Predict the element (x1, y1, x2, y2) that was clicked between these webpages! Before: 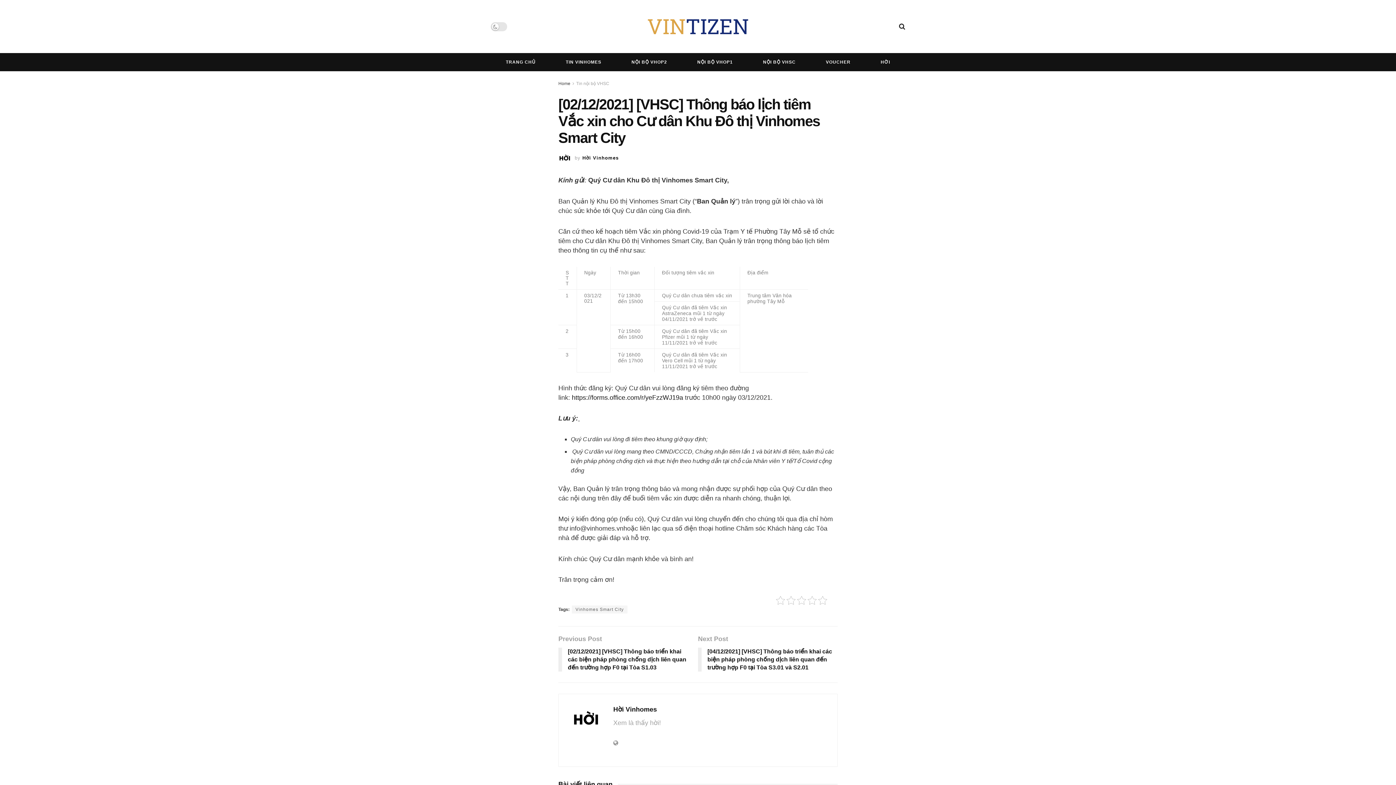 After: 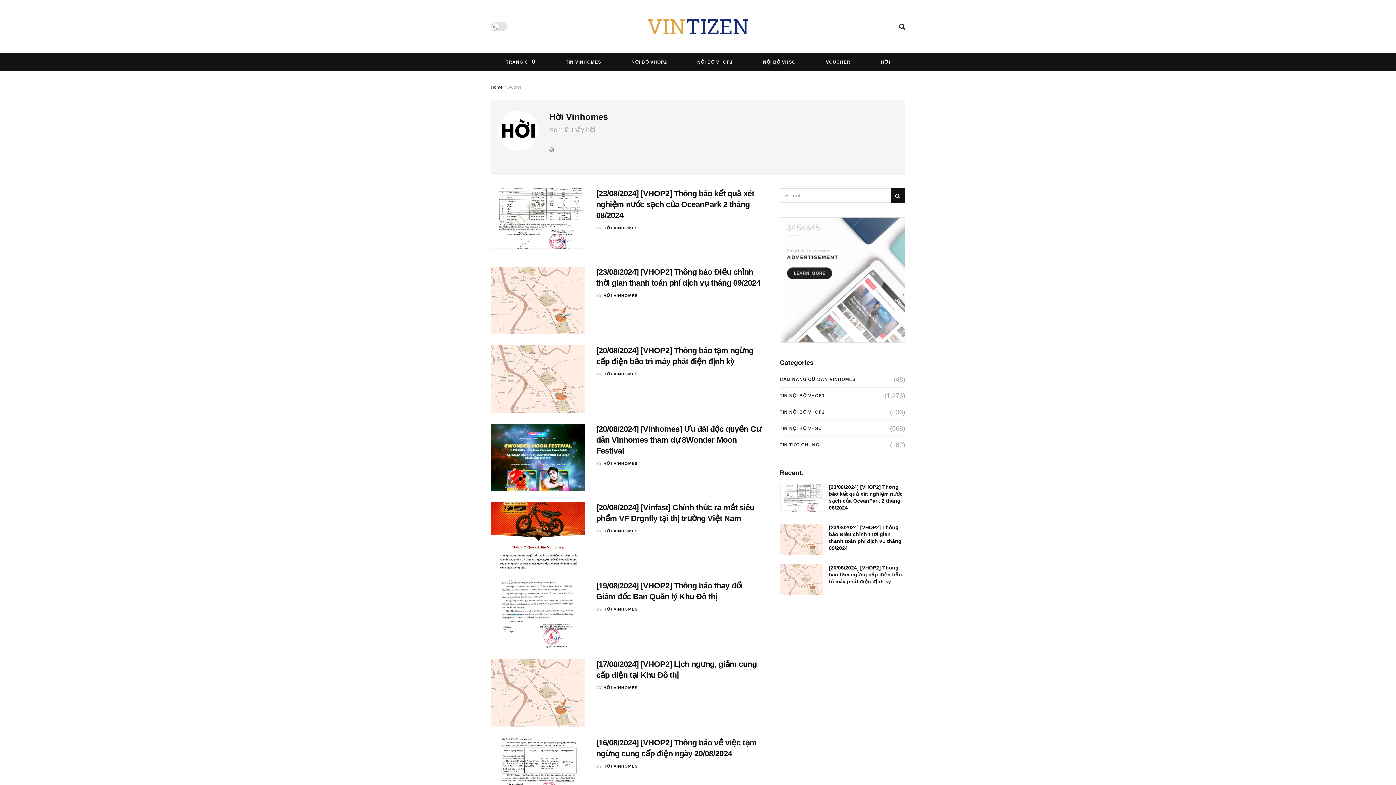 Action: label: Hời Vinhomes bbox: (613, 706, 657, 713)